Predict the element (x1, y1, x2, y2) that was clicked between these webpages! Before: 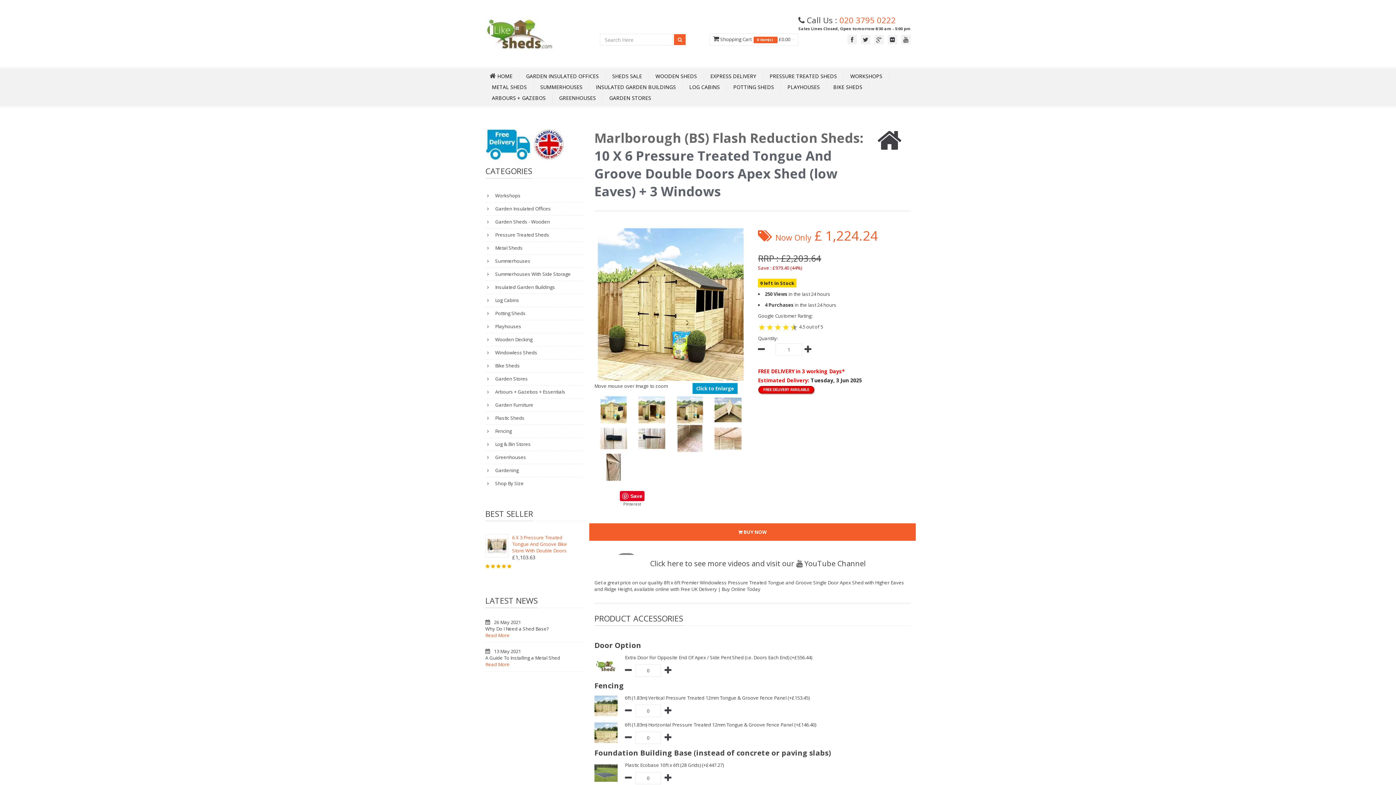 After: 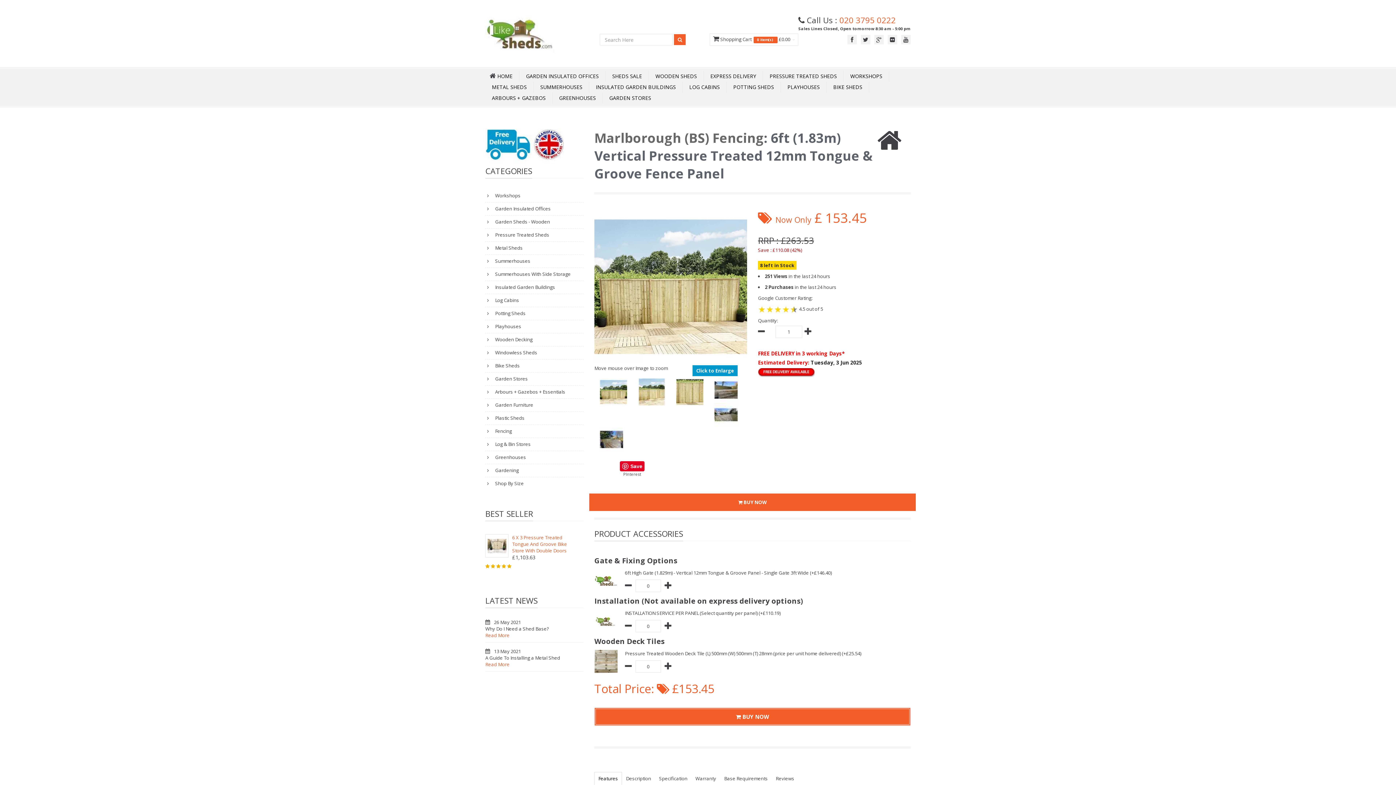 Action: bbox: (625, 694, 809, 701) label: 6ft (1.83m) Vertical Pressure Treated 12mm Tongue & Groove Fence Panel (+£153.45)